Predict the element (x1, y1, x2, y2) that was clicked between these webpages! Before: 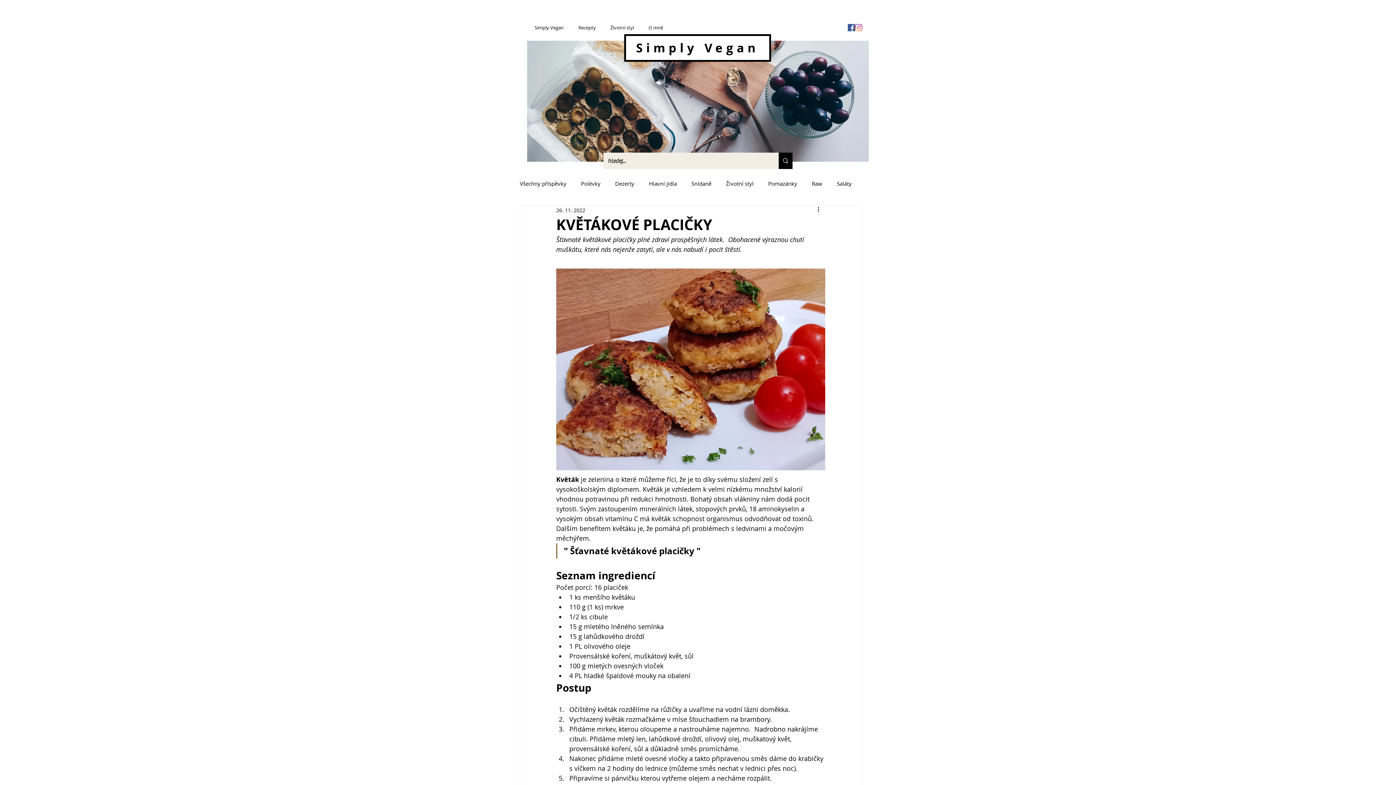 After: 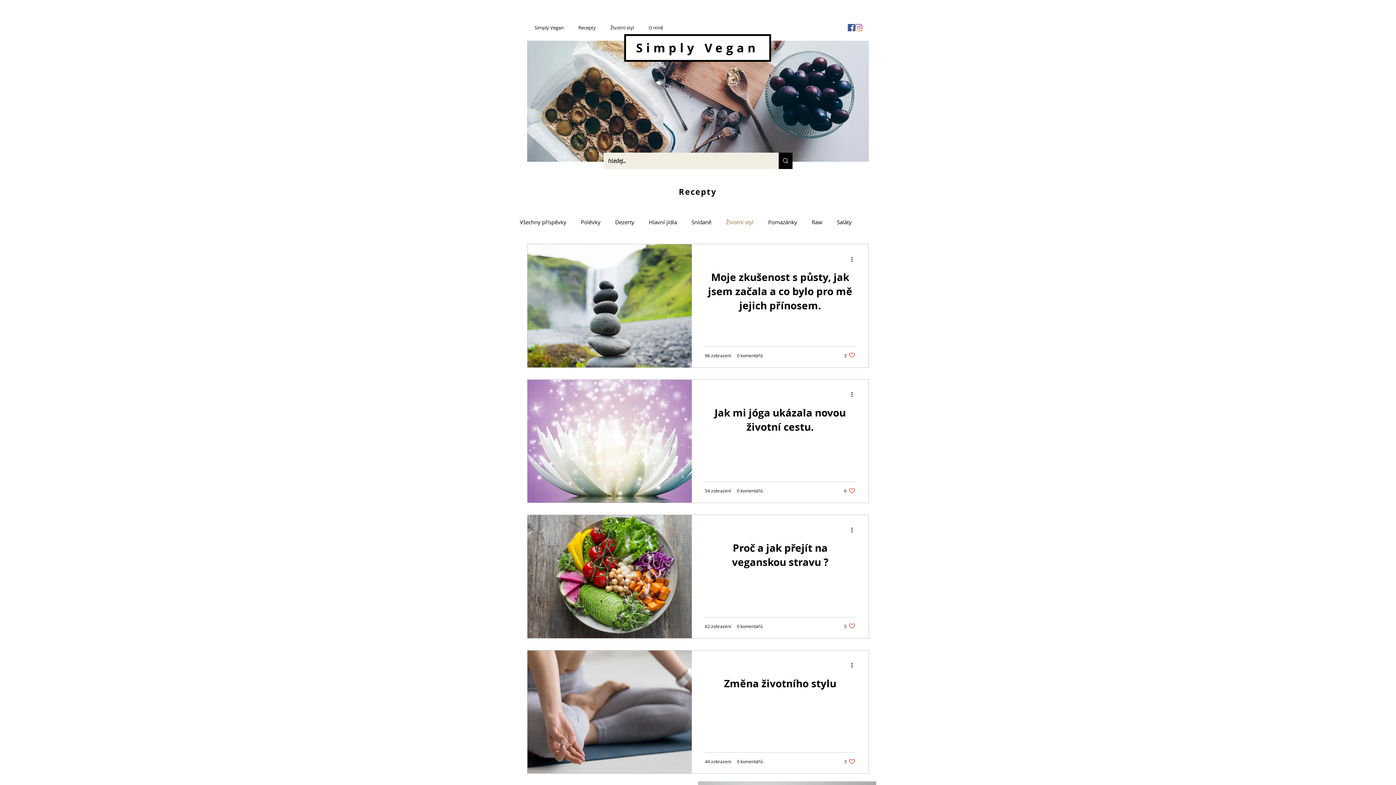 Action: bbox: (726, 179, 753, 187) label: Životní styl